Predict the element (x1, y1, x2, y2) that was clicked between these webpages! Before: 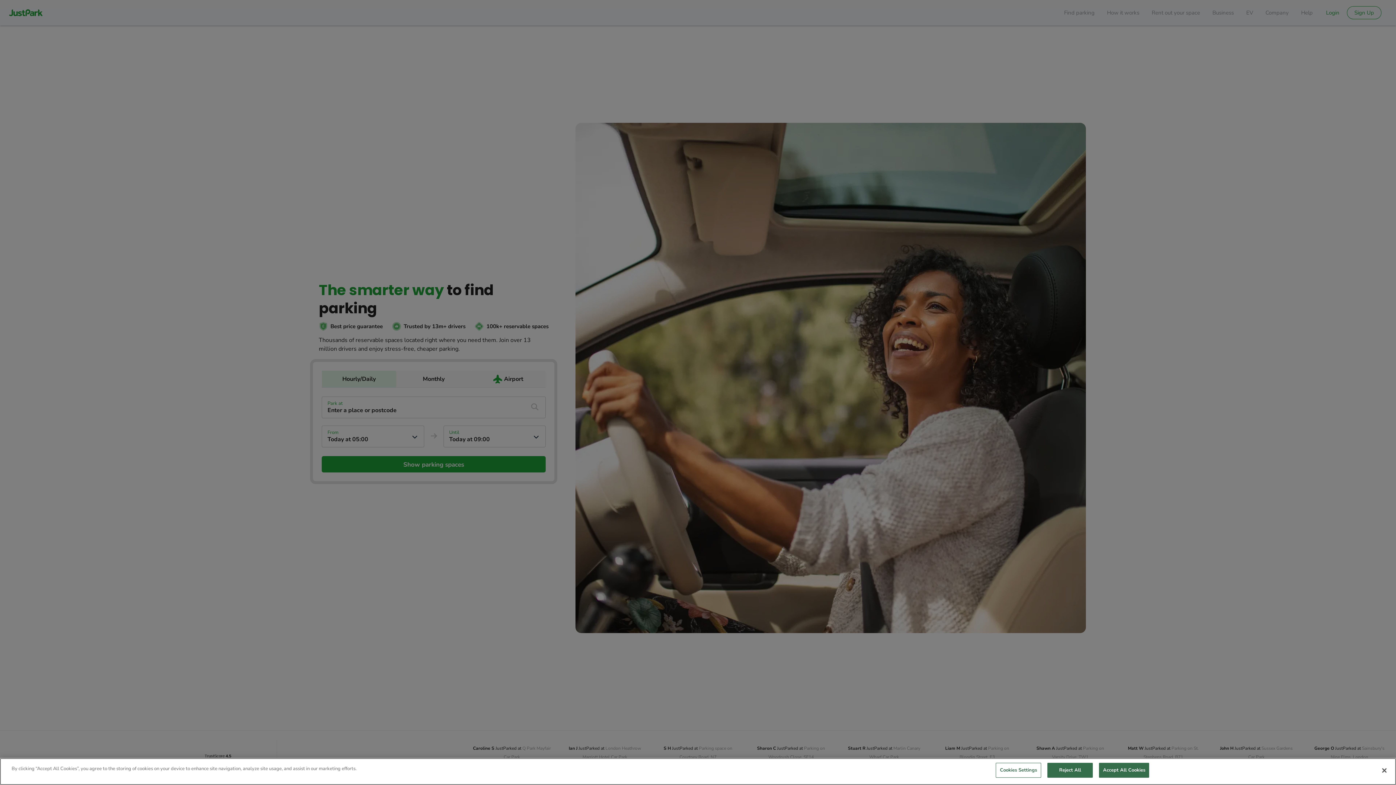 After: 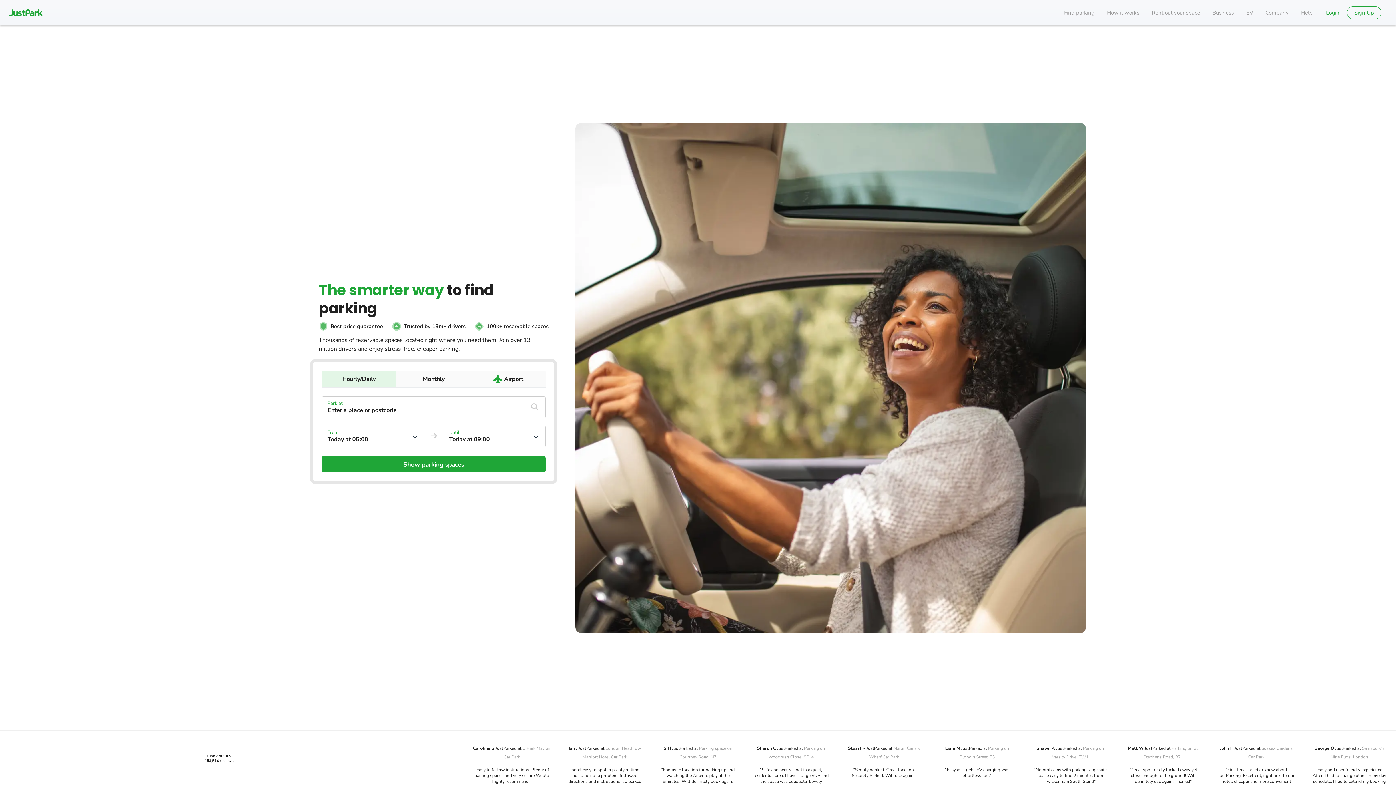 Action: bbox: (1099, 763, 1149, 778) label: Accept All Cookies